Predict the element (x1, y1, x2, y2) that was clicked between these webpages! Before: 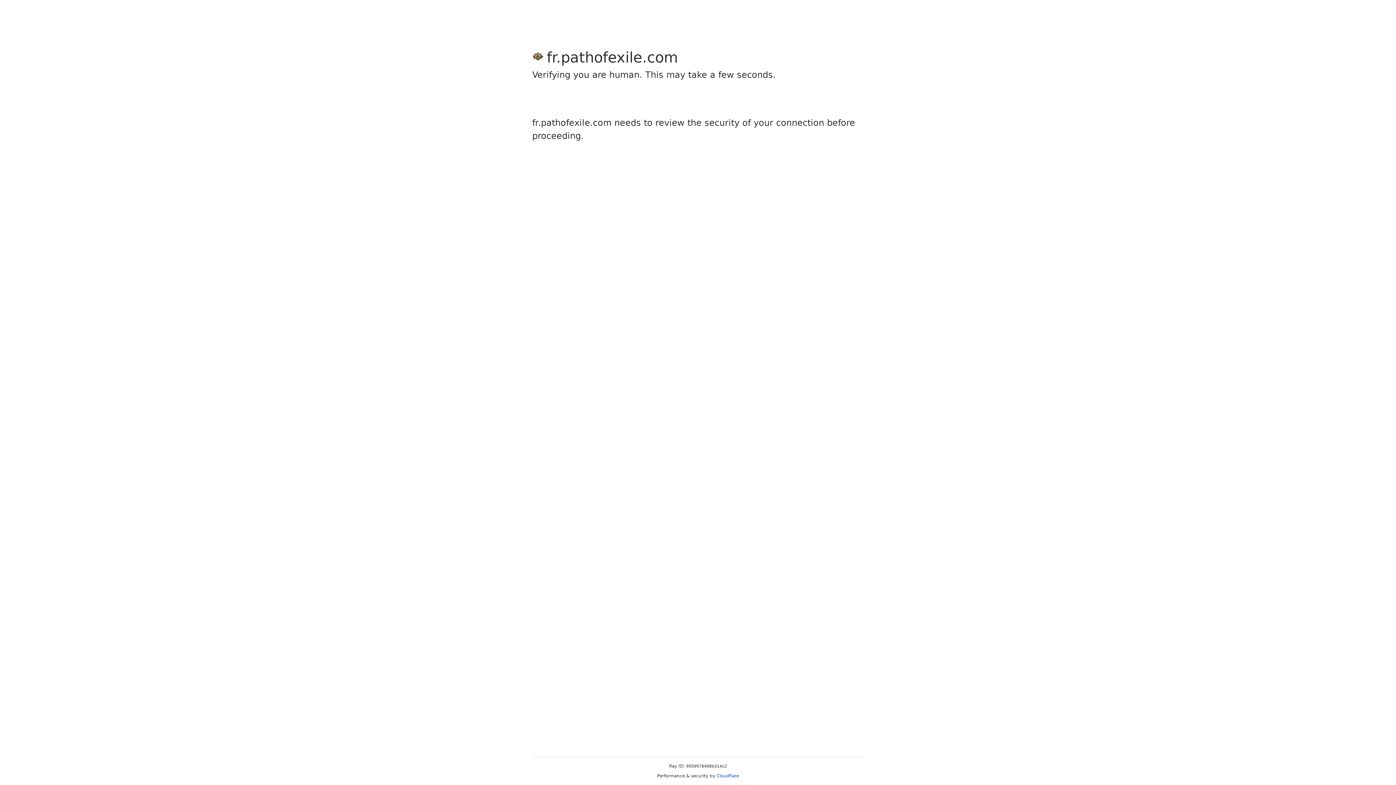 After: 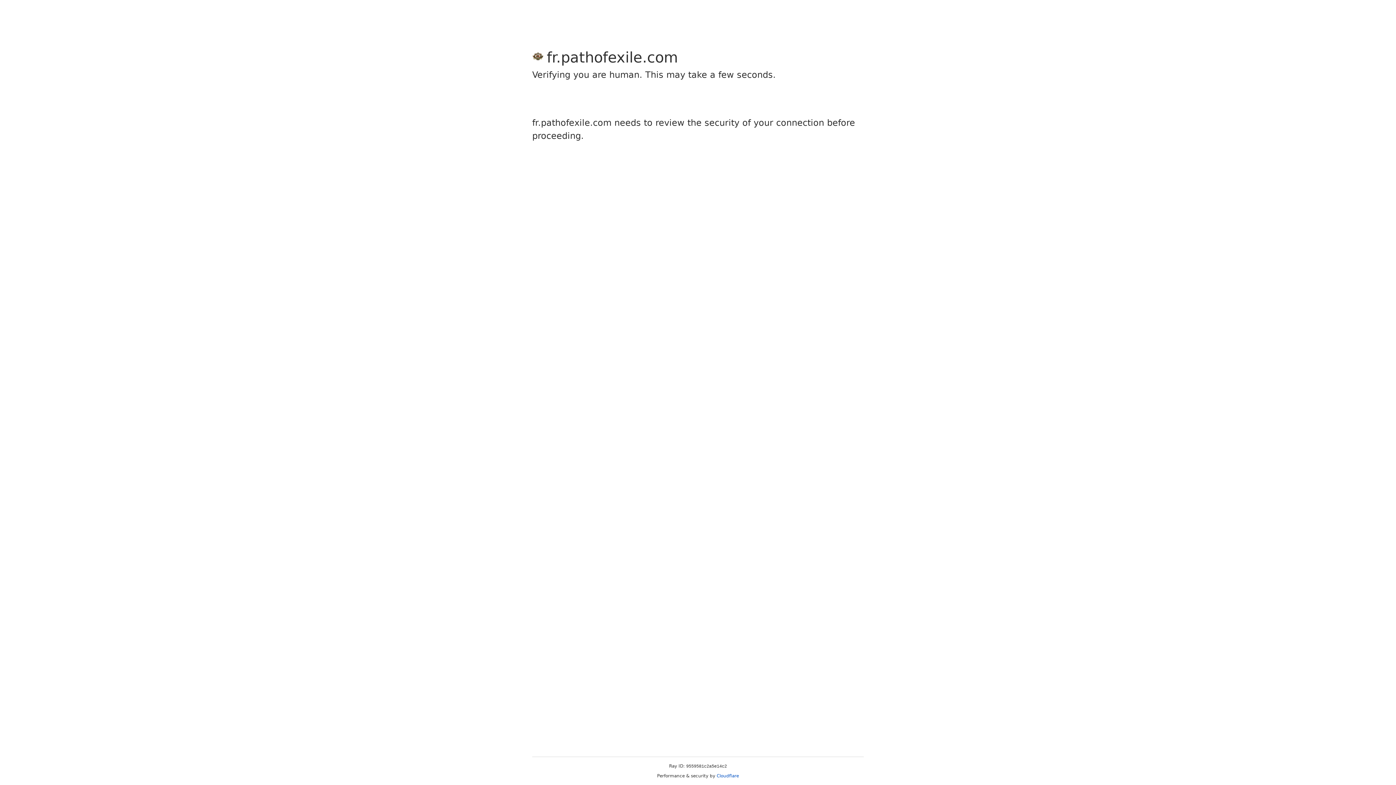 Action: label: Cloudflare bbox: (716, 773, 739, 778)